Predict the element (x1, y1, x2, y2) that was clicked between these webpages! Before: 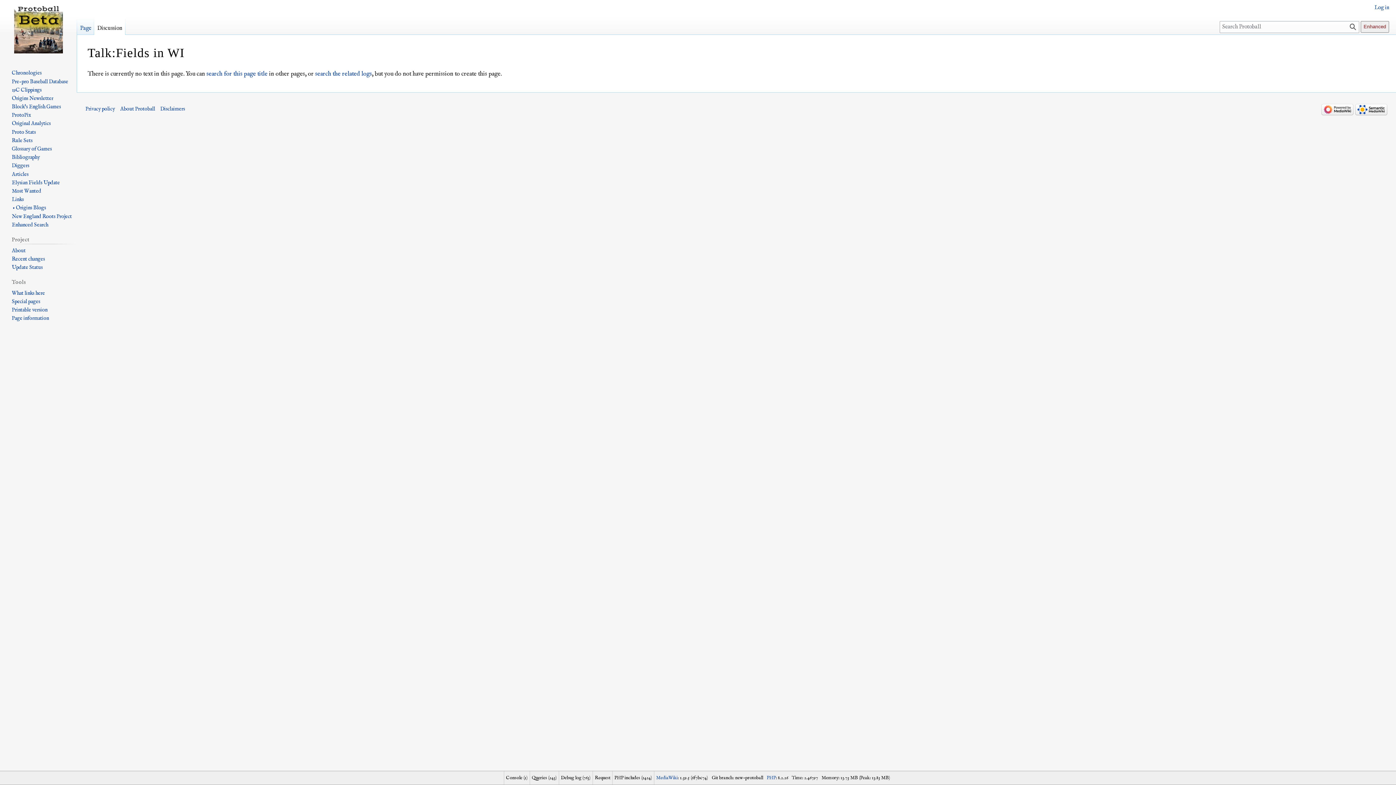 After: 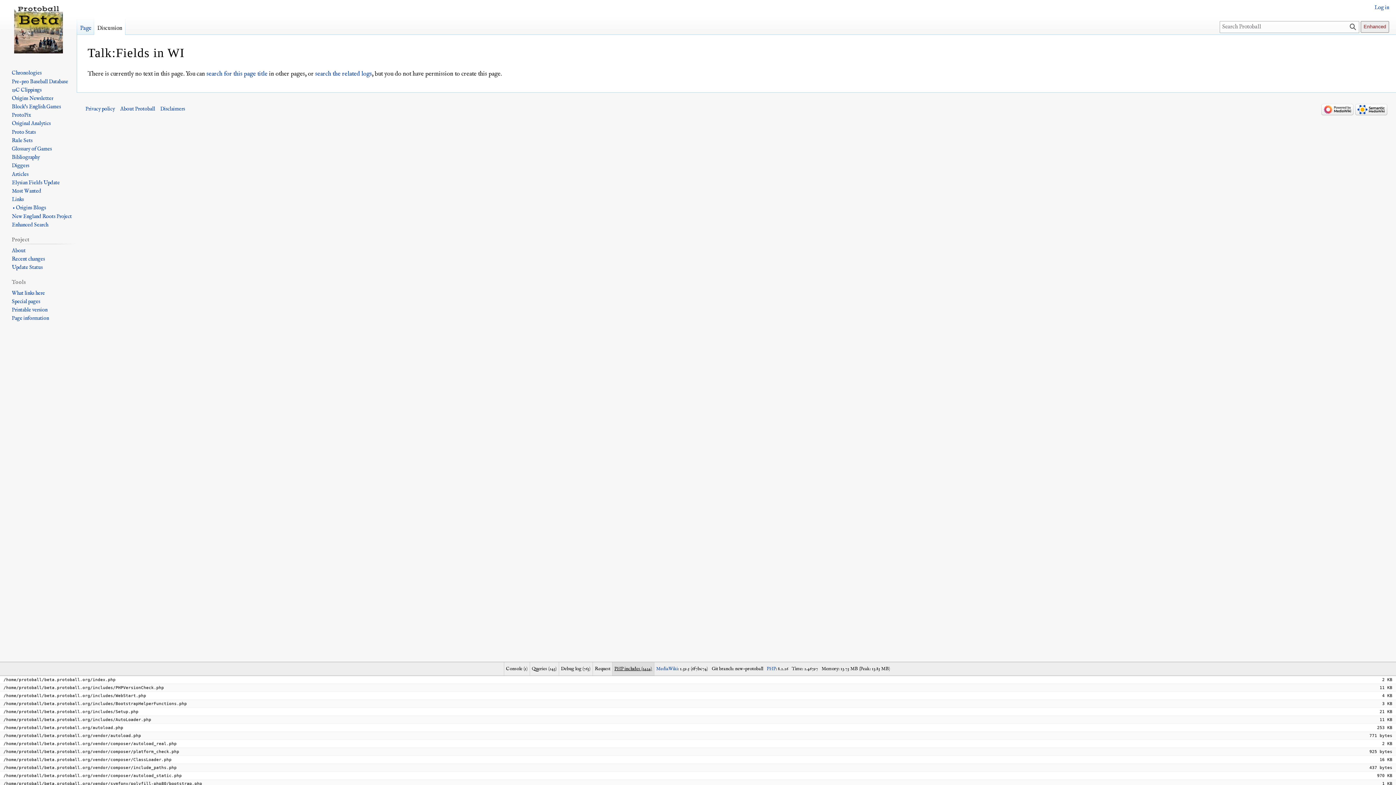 Action: bbox: (614, 775, 652, 781) label: PHP includes (1424)